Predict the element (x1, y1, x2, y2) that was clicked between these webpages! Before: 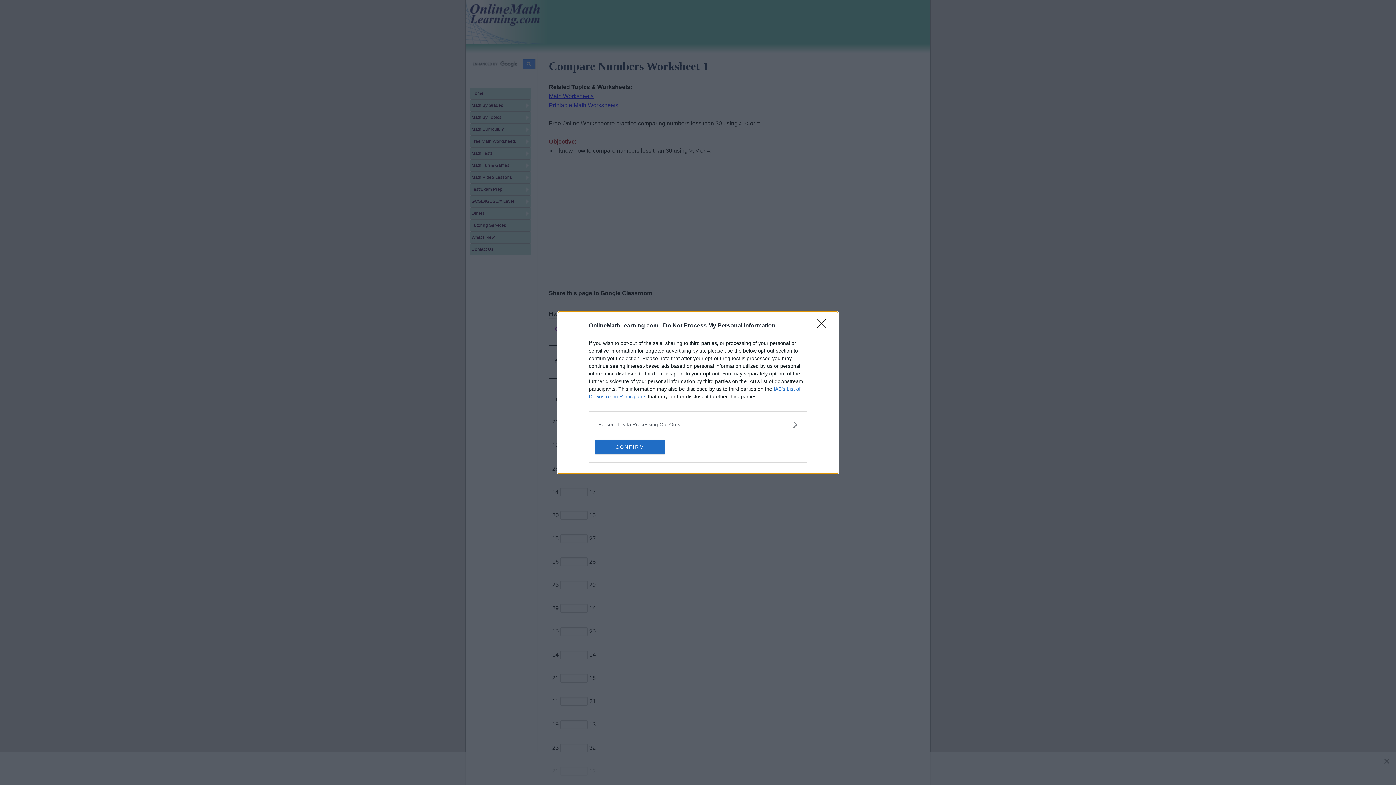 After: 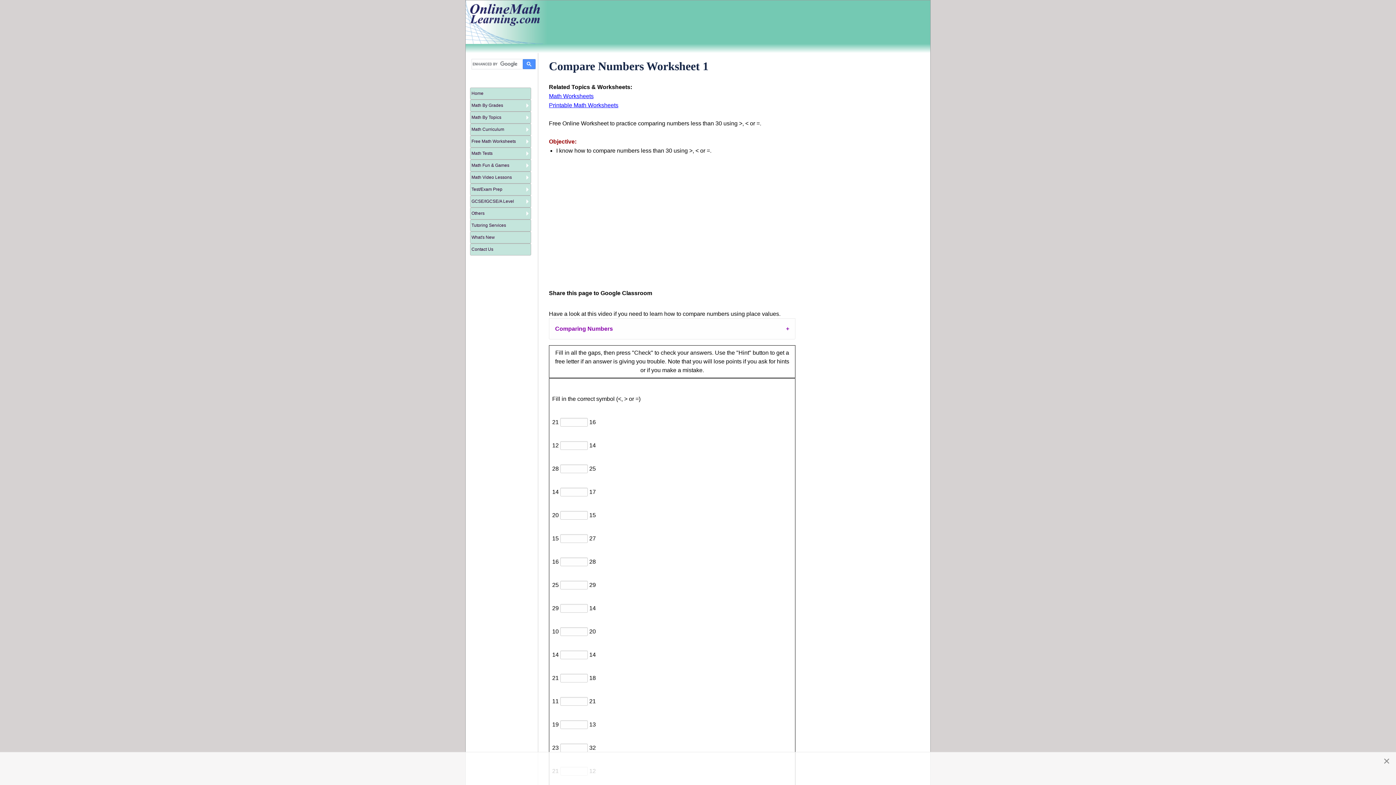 Action: label: CONFIRM bbox: (595, 439, 664, 454)